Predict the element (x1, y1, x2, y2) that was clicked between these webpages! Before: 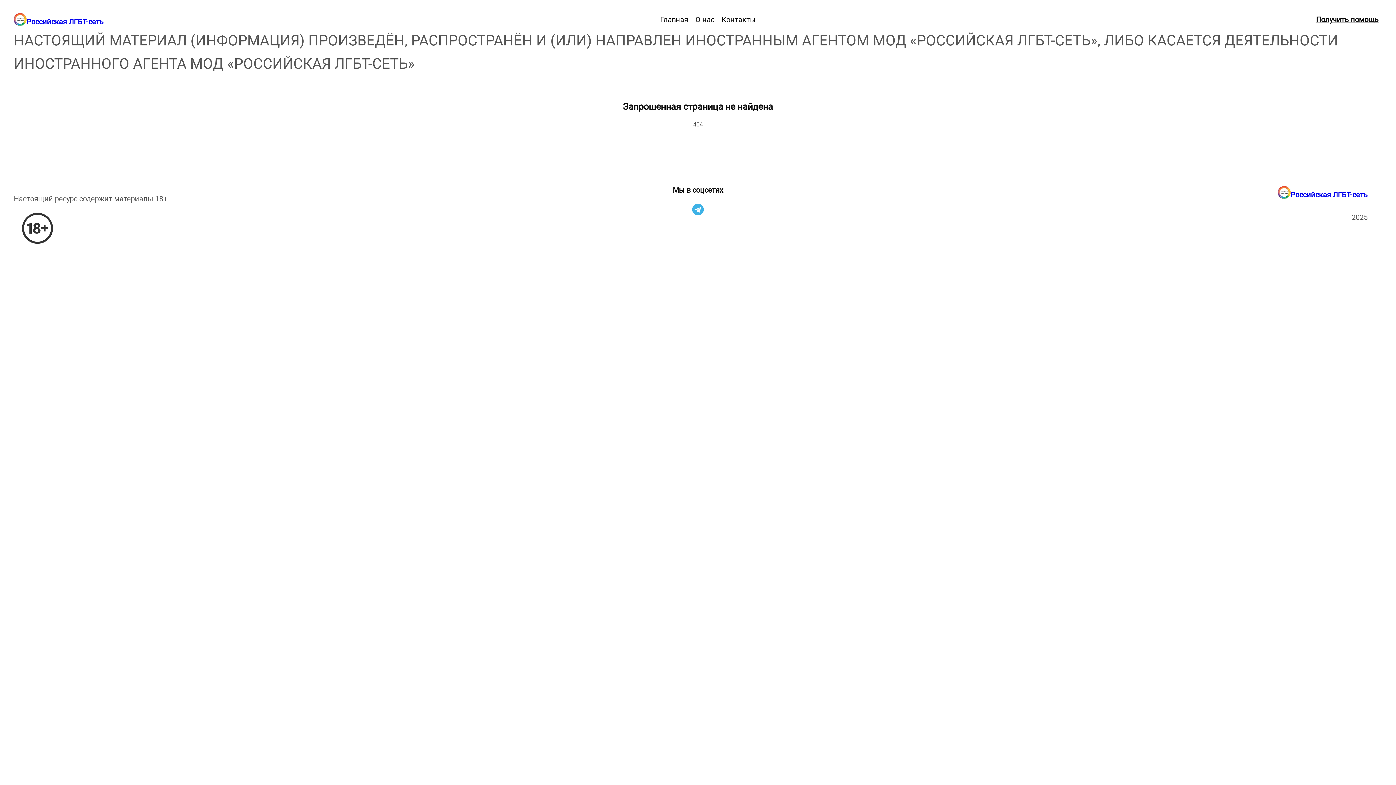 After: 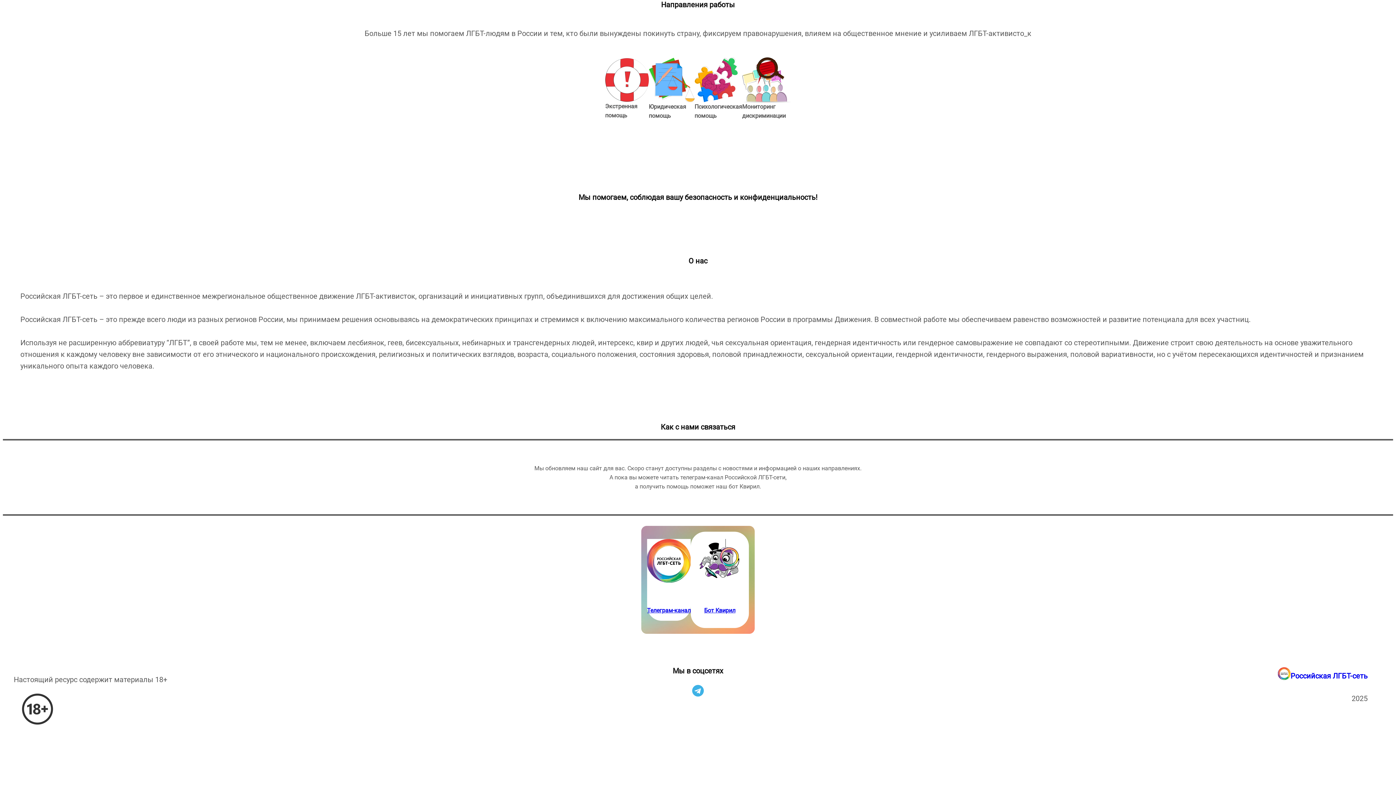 Action: label: О нас bbox: (692, 10, 718, 29)